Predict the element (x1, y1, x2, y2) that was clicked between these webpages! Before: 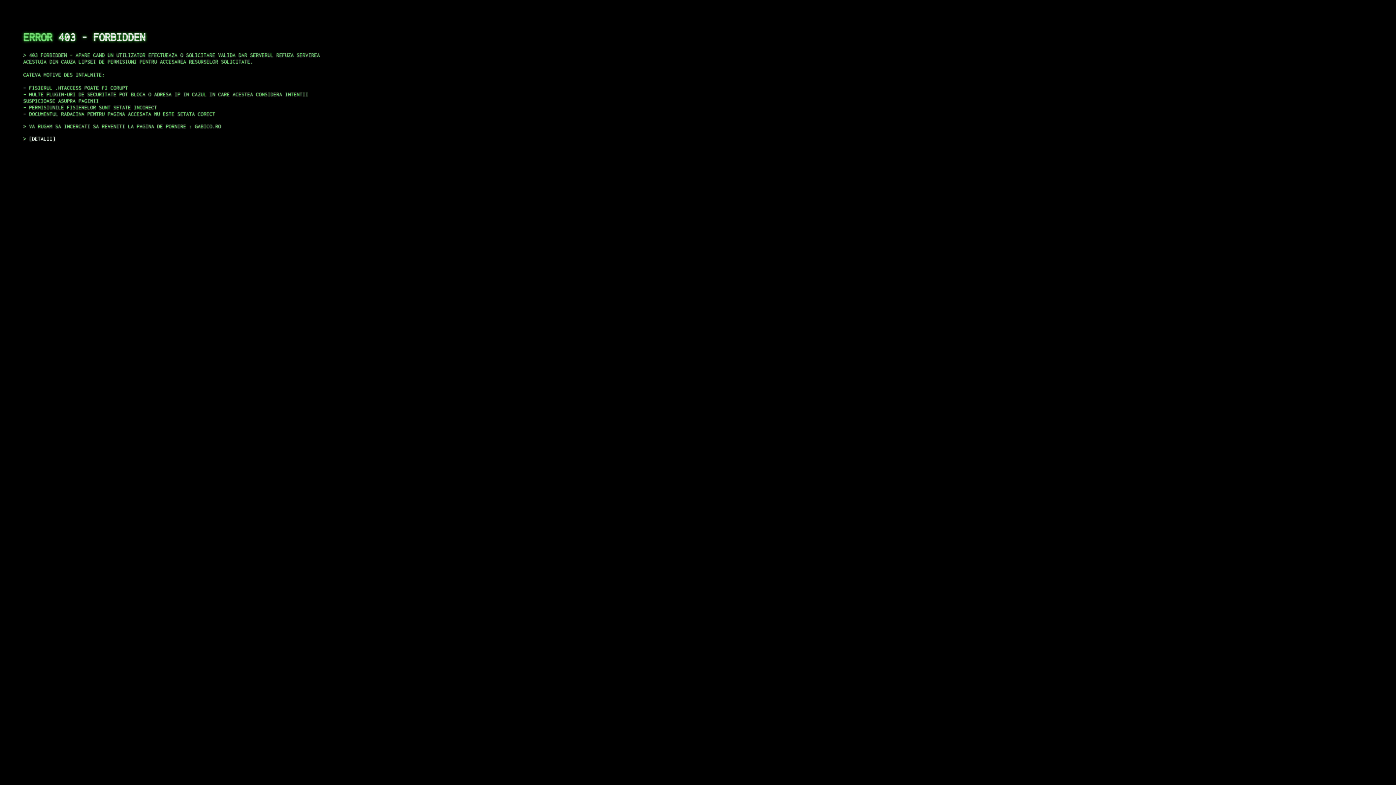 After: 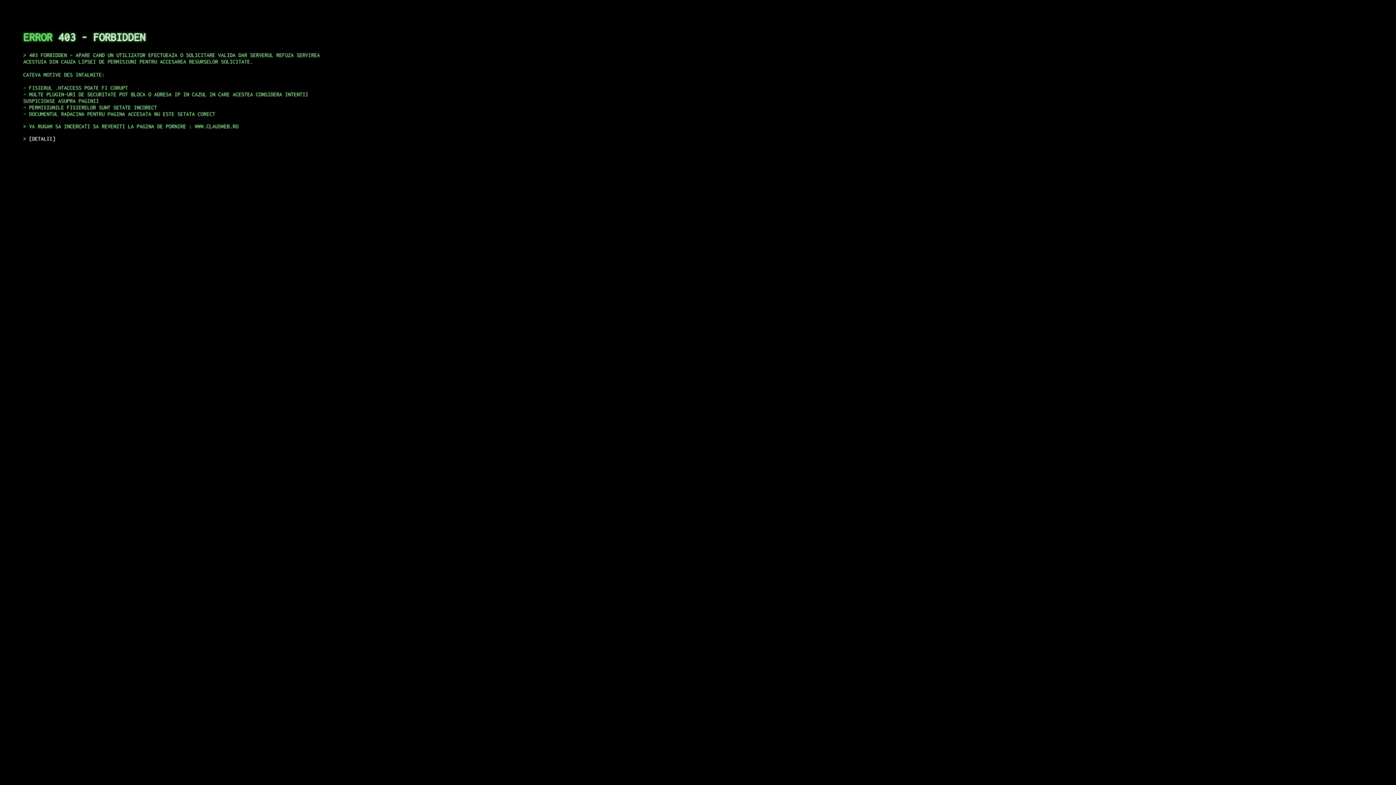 Action: bbox: (29, 135, 55, 141) label: DETALII